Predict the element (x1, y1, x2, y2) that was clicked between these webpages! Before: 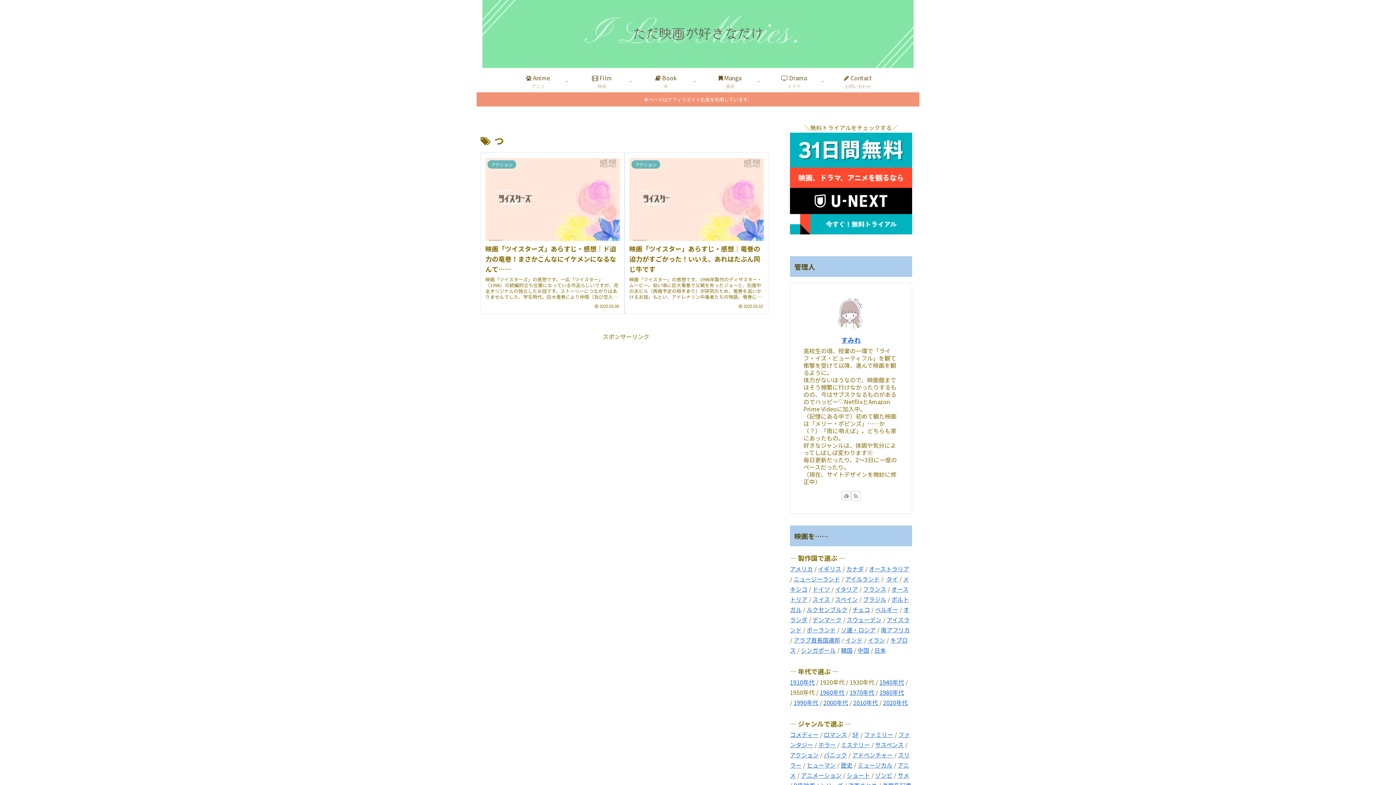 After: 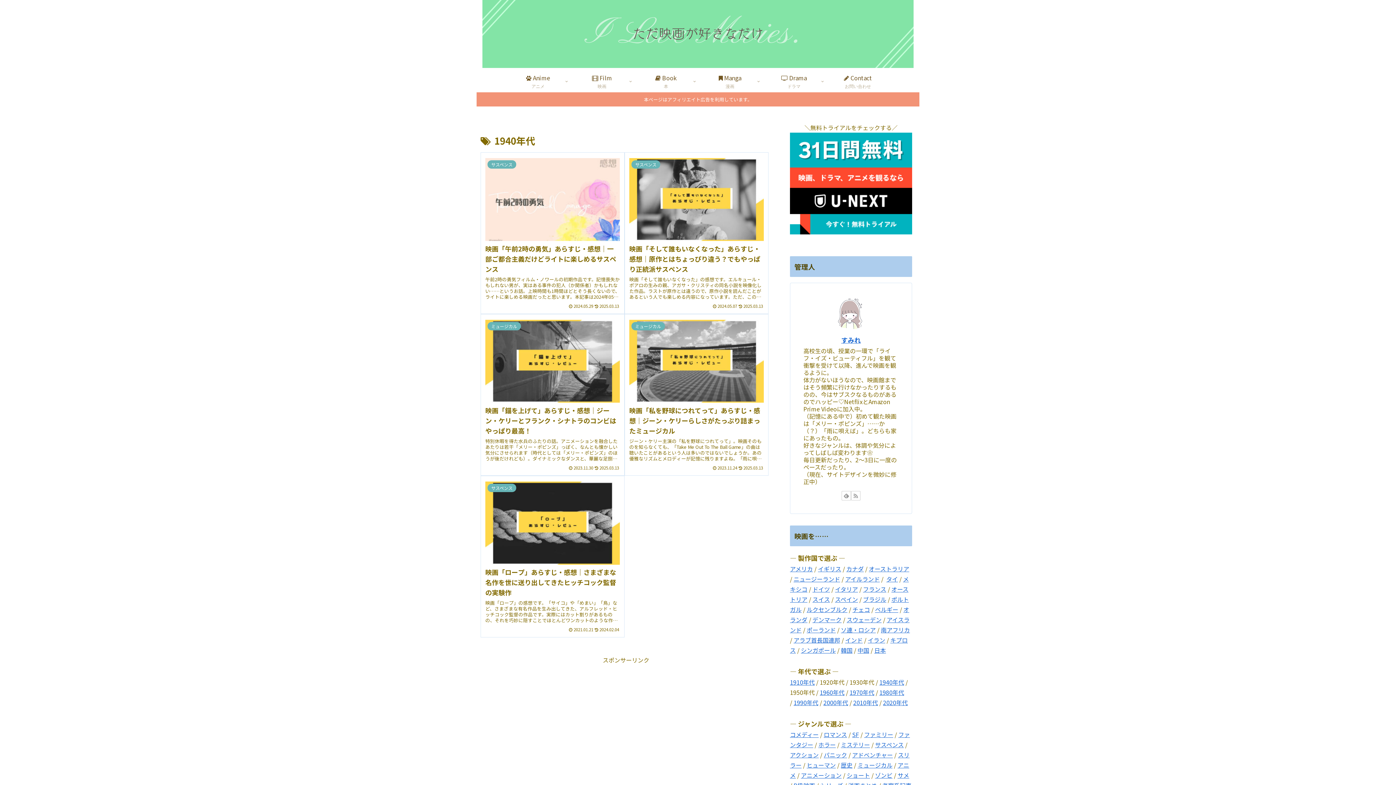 Action: bbox: (879, 678, 904, 686) label: 1940年代